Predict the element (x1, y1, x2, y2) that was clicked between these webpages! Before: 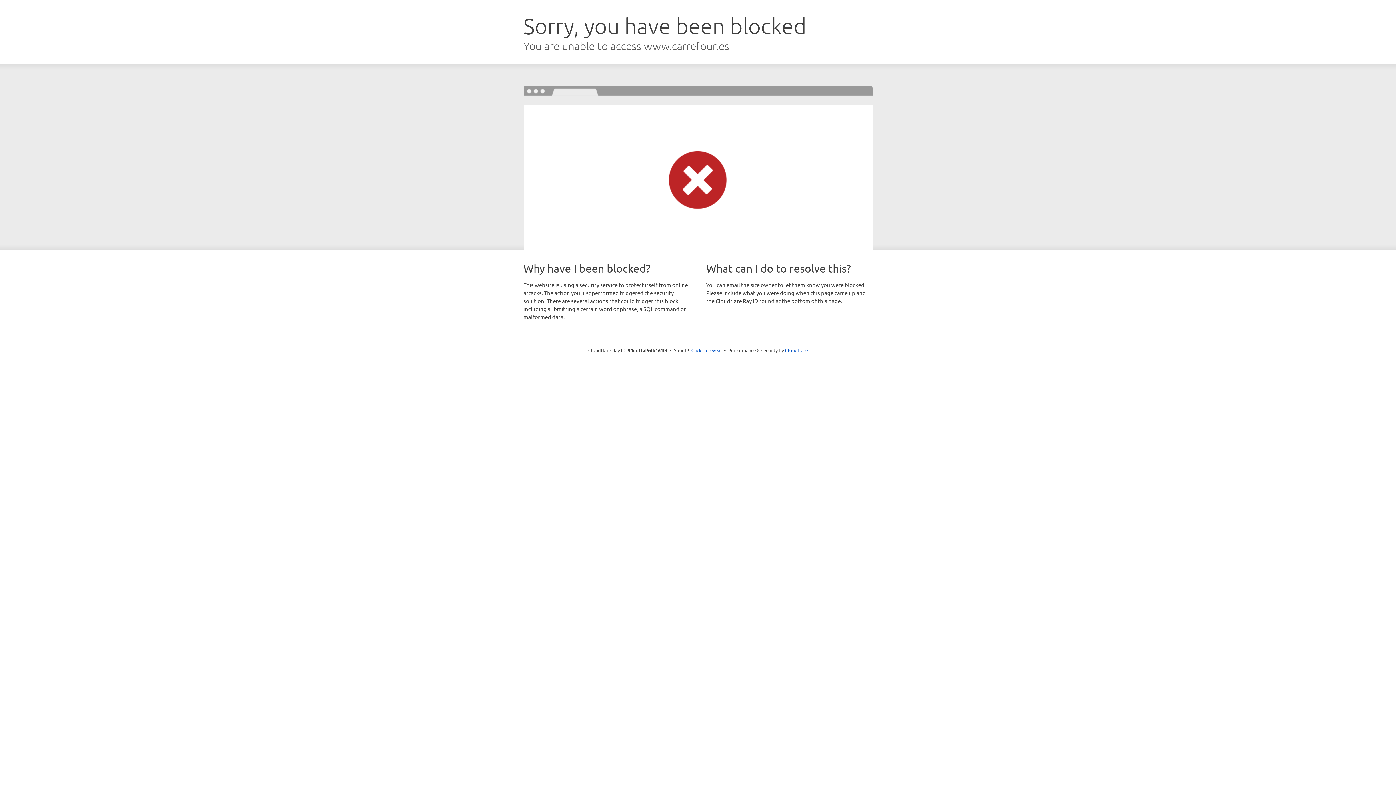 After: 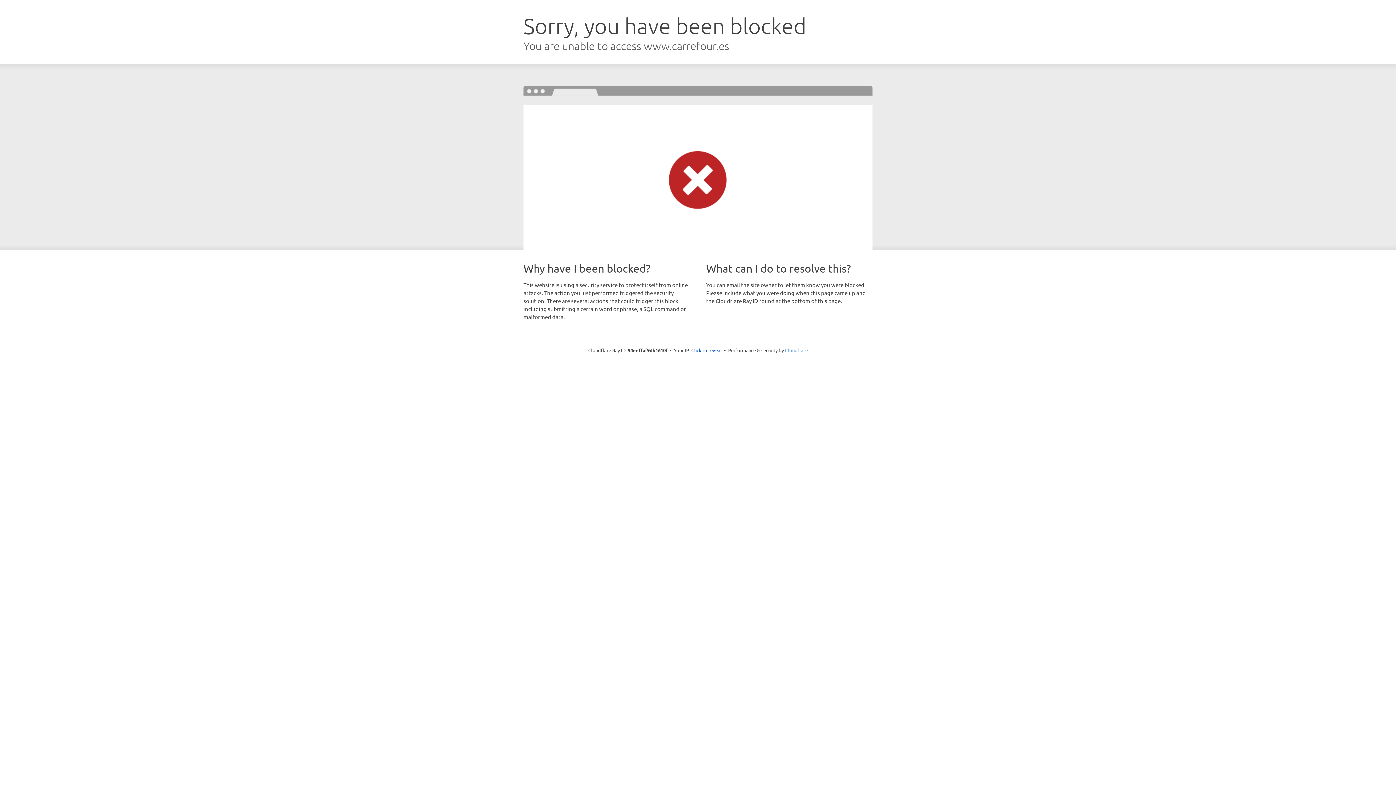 Action: bbox: (785, 347, 808, 353) label: Cloudflare